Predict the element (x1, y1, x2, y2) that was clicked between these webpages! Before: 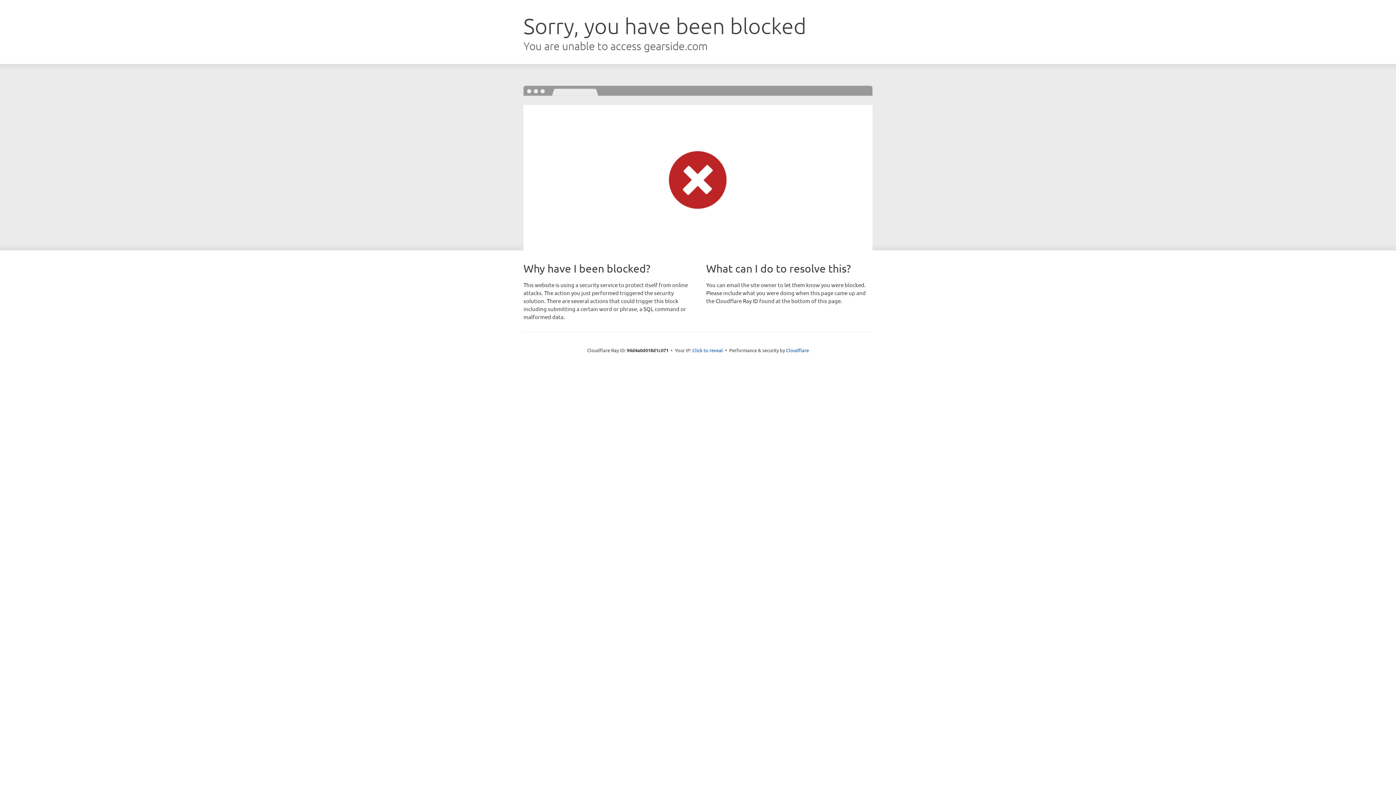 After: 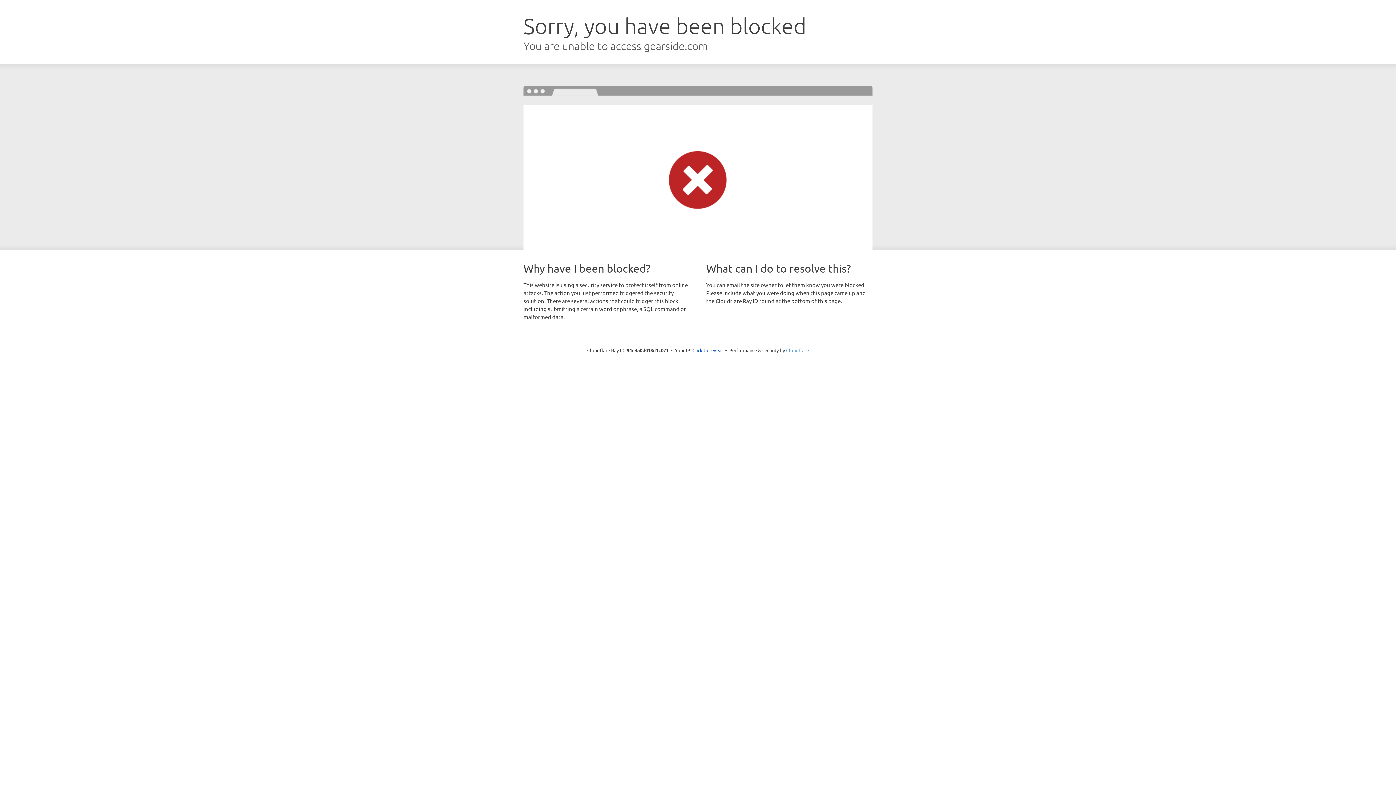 Action: bbox: (786, 347, 809, 353) label: Cloudflare